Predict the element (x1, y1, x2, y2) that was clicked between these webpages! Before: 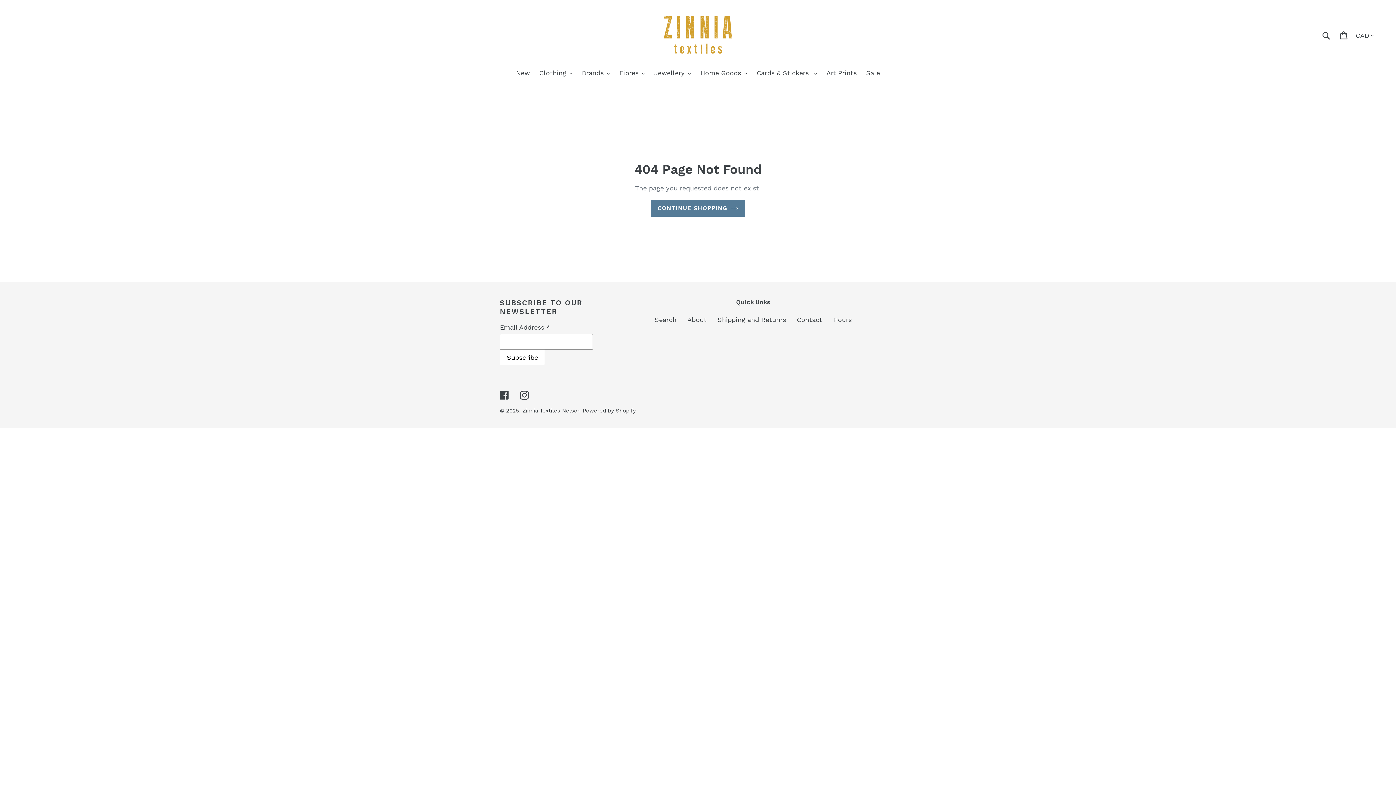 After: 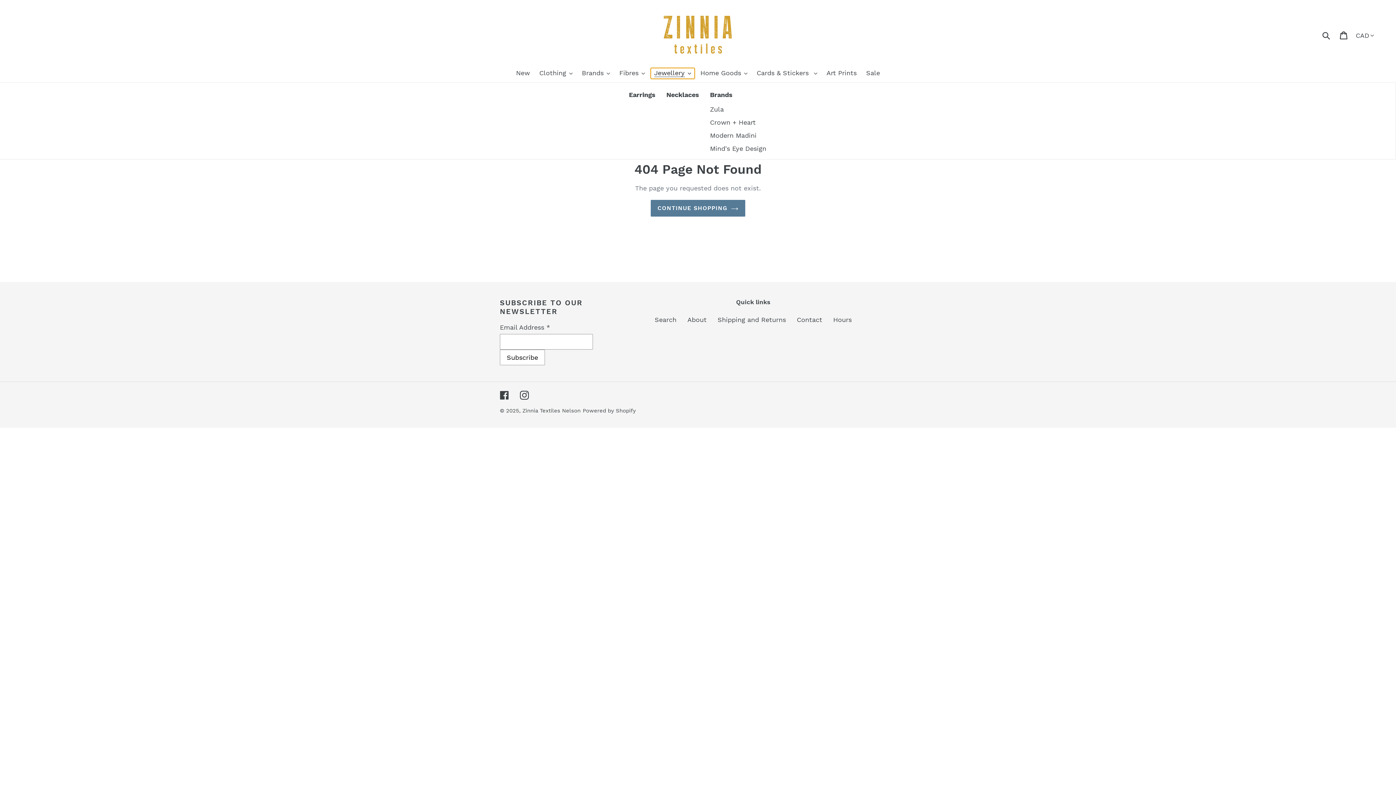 Action: bbox: (650, 67, 694, 78) label: Jewellery